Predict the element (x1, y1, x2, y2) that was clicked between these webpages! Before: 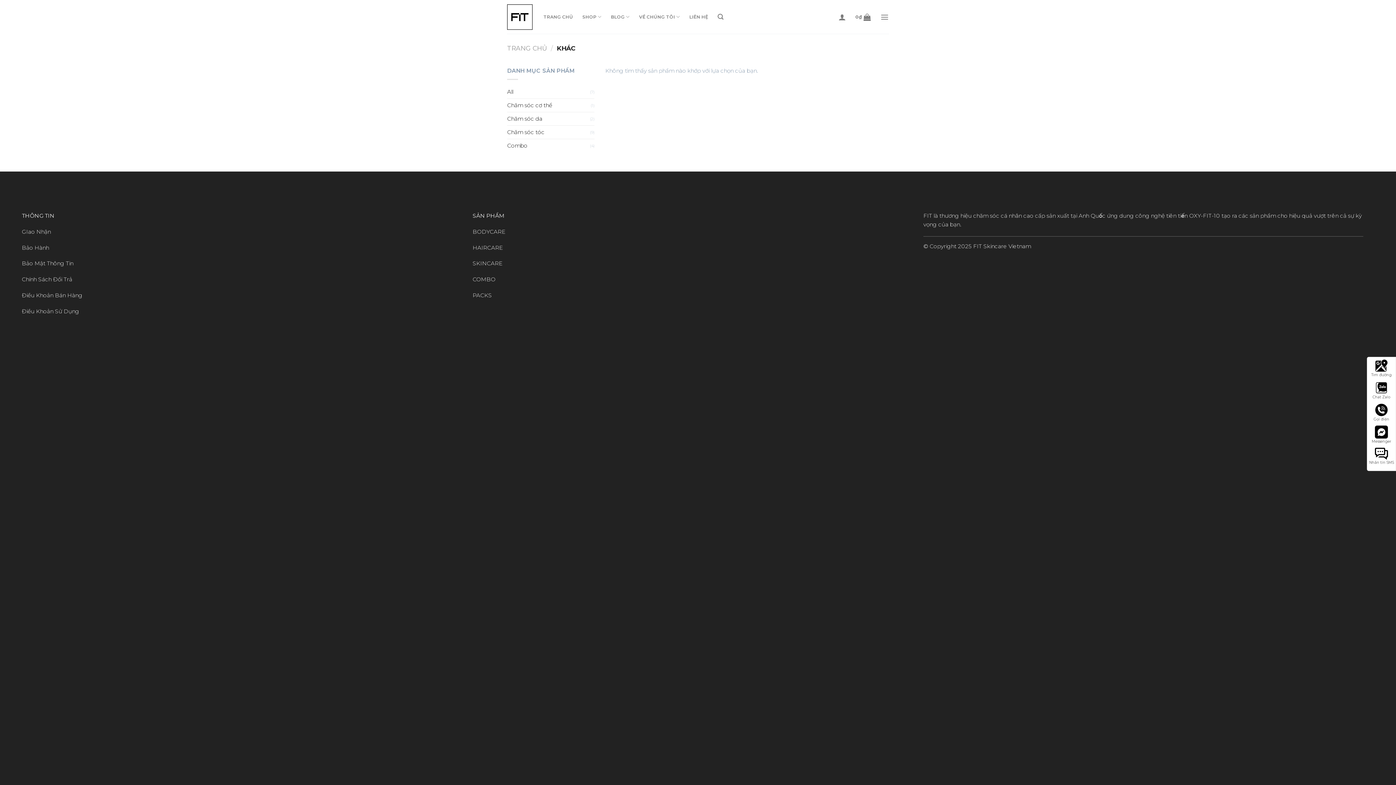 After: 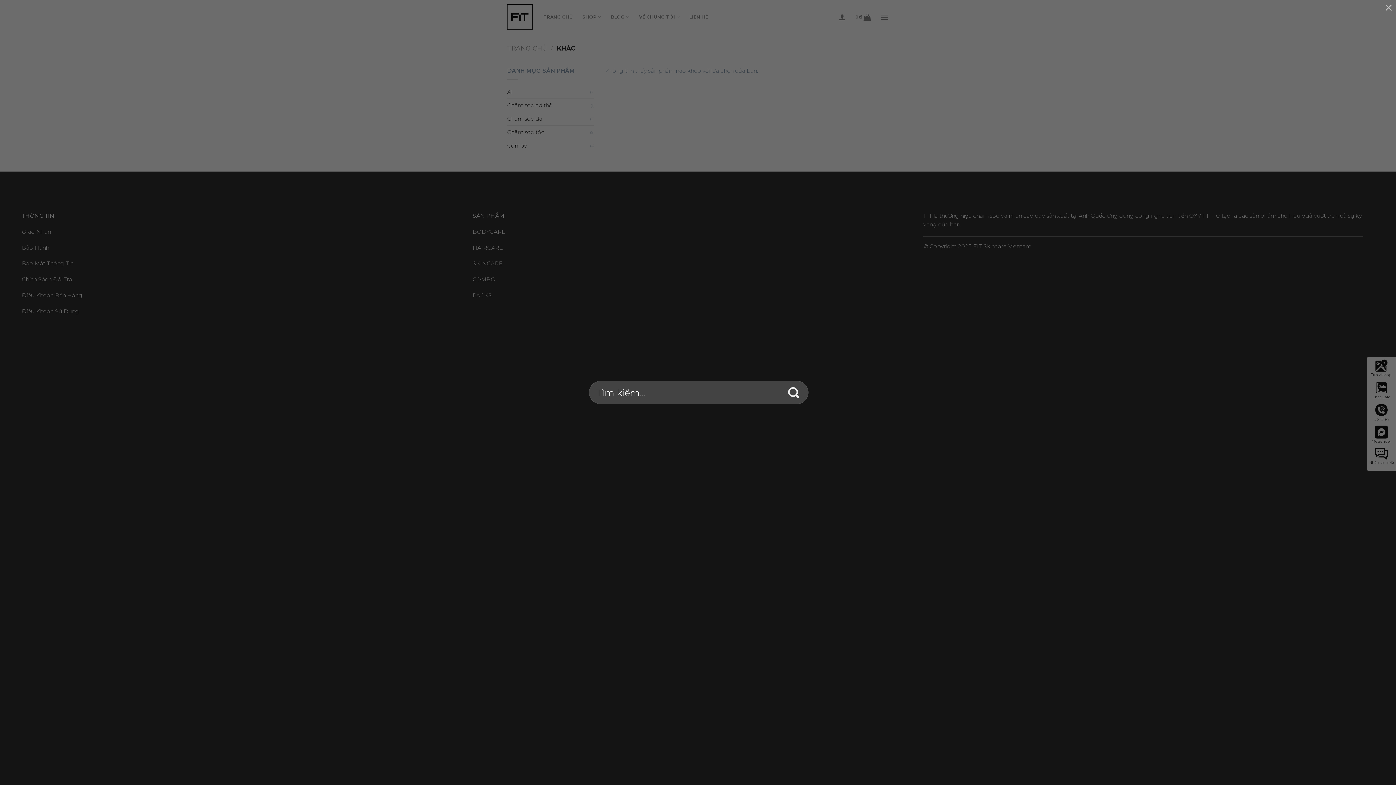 Action: bbox: (717, 9, 723, 24) label: Tìm kiếm